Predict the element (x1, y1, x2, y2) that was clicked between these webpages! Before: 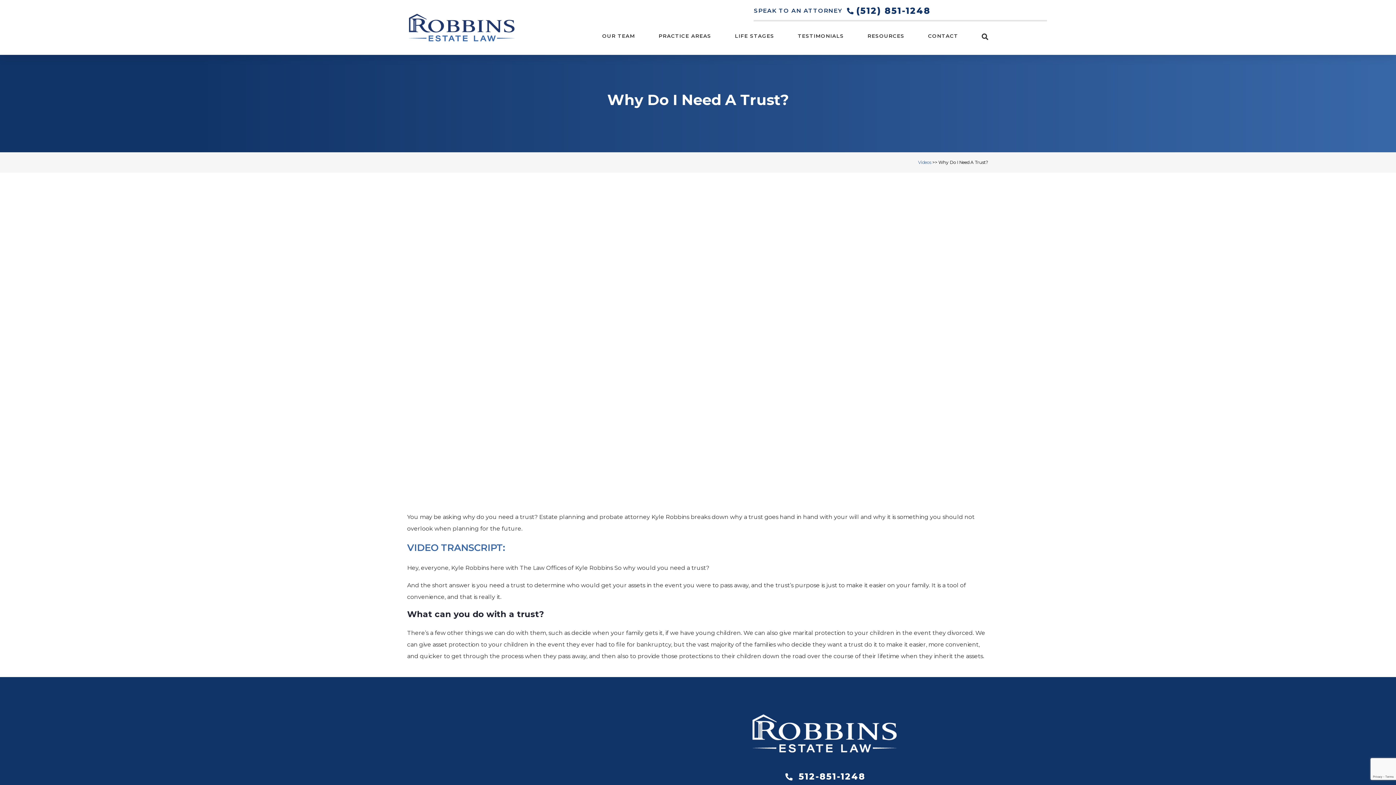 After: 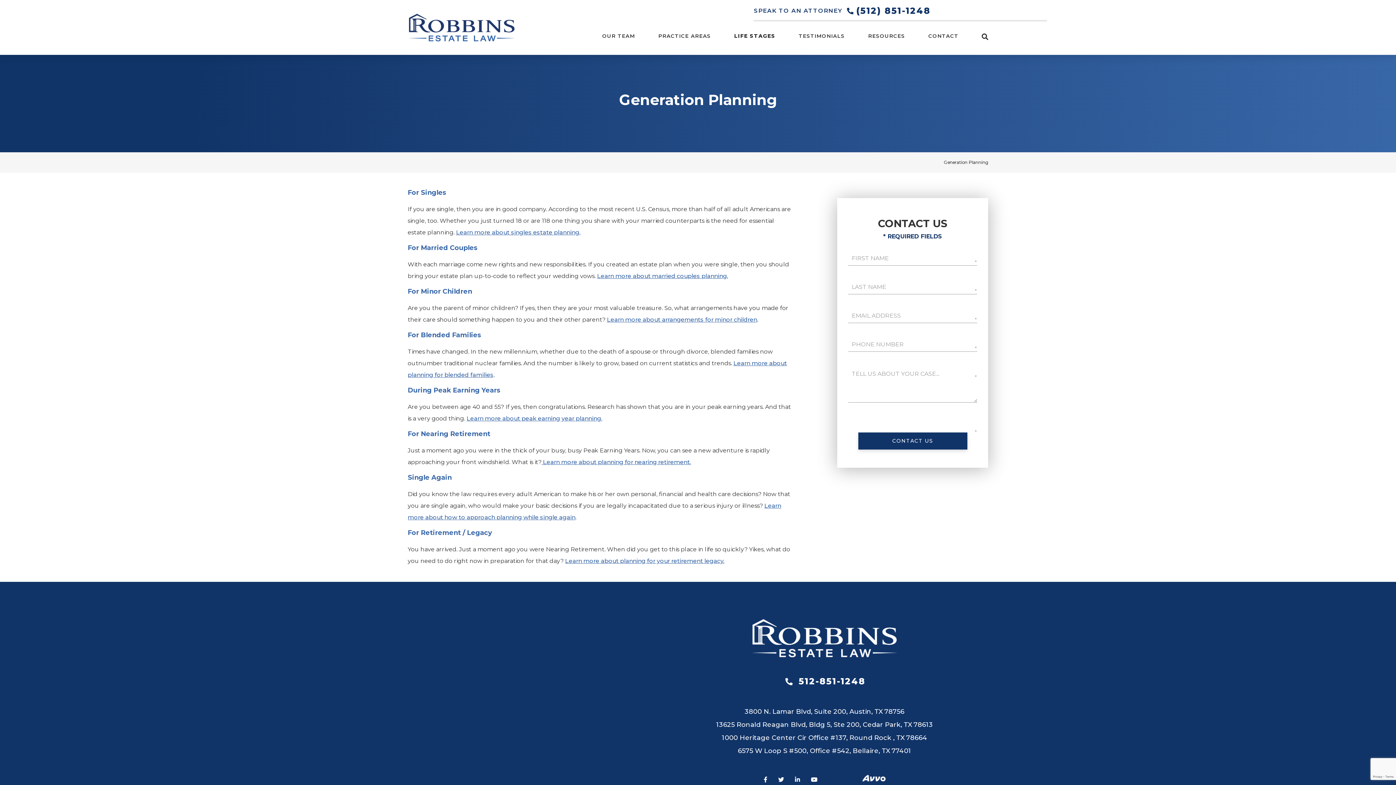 Action: bbox: (734, 32, 774, 39) label: LIFE STAGES